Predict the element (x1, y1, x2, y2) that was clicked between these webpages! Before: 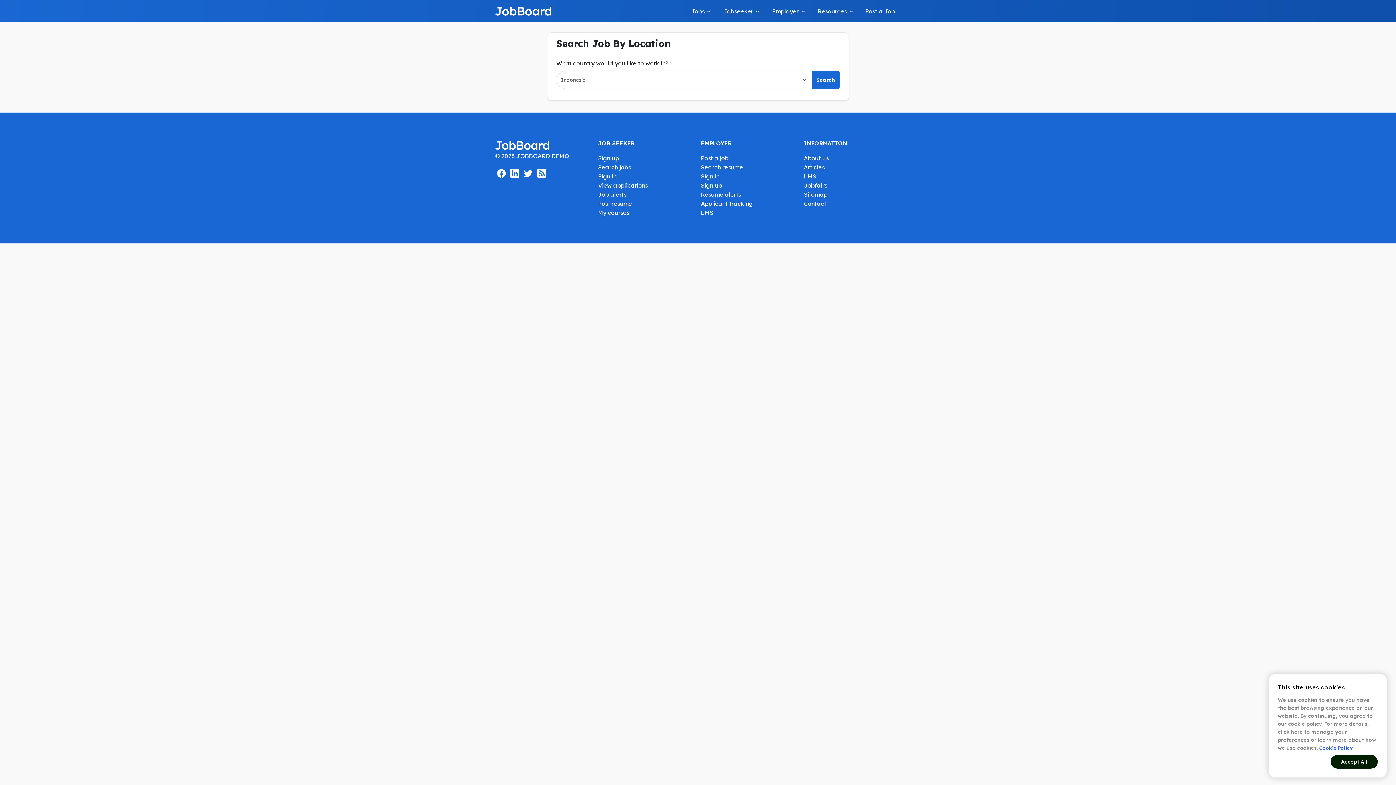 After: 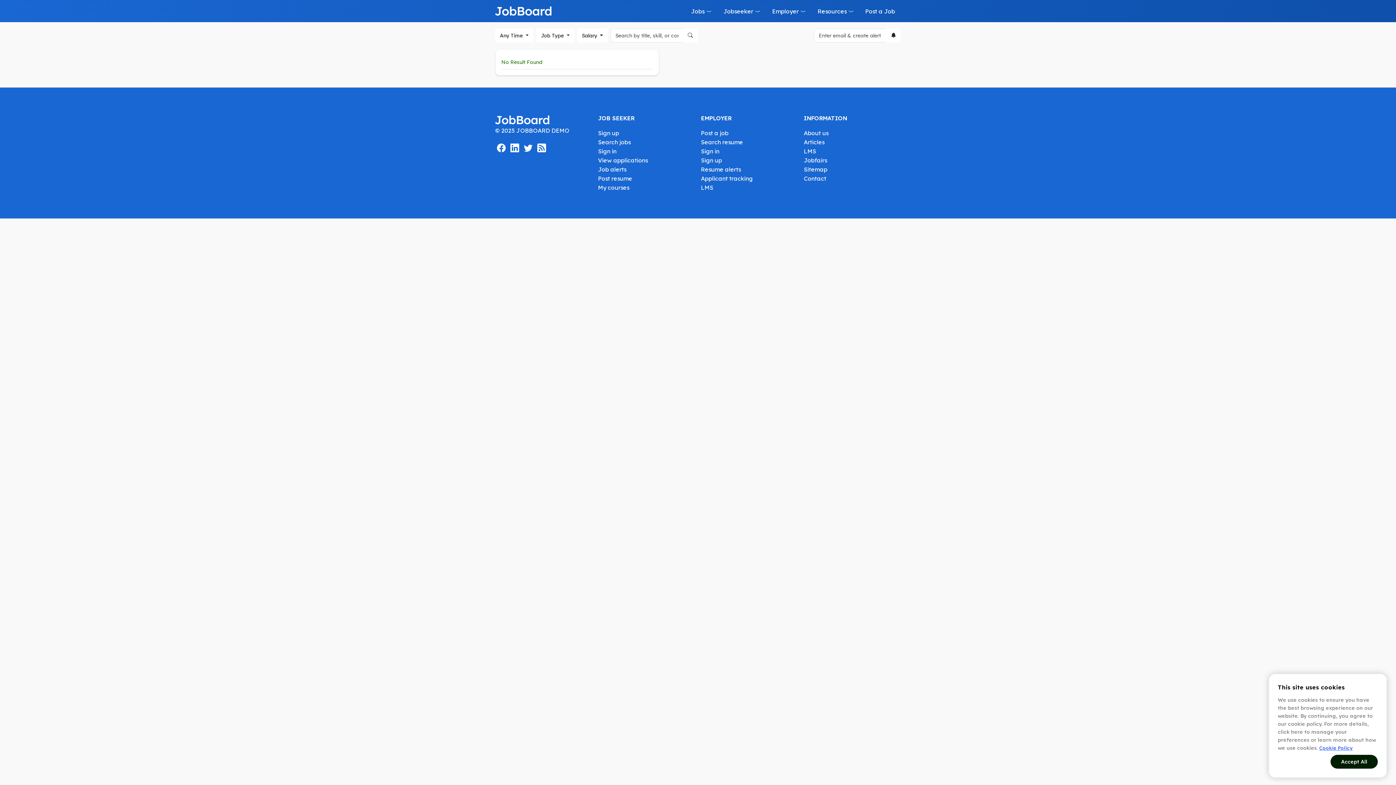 Action: bbox: (811, 71, 839, 89) label: Search